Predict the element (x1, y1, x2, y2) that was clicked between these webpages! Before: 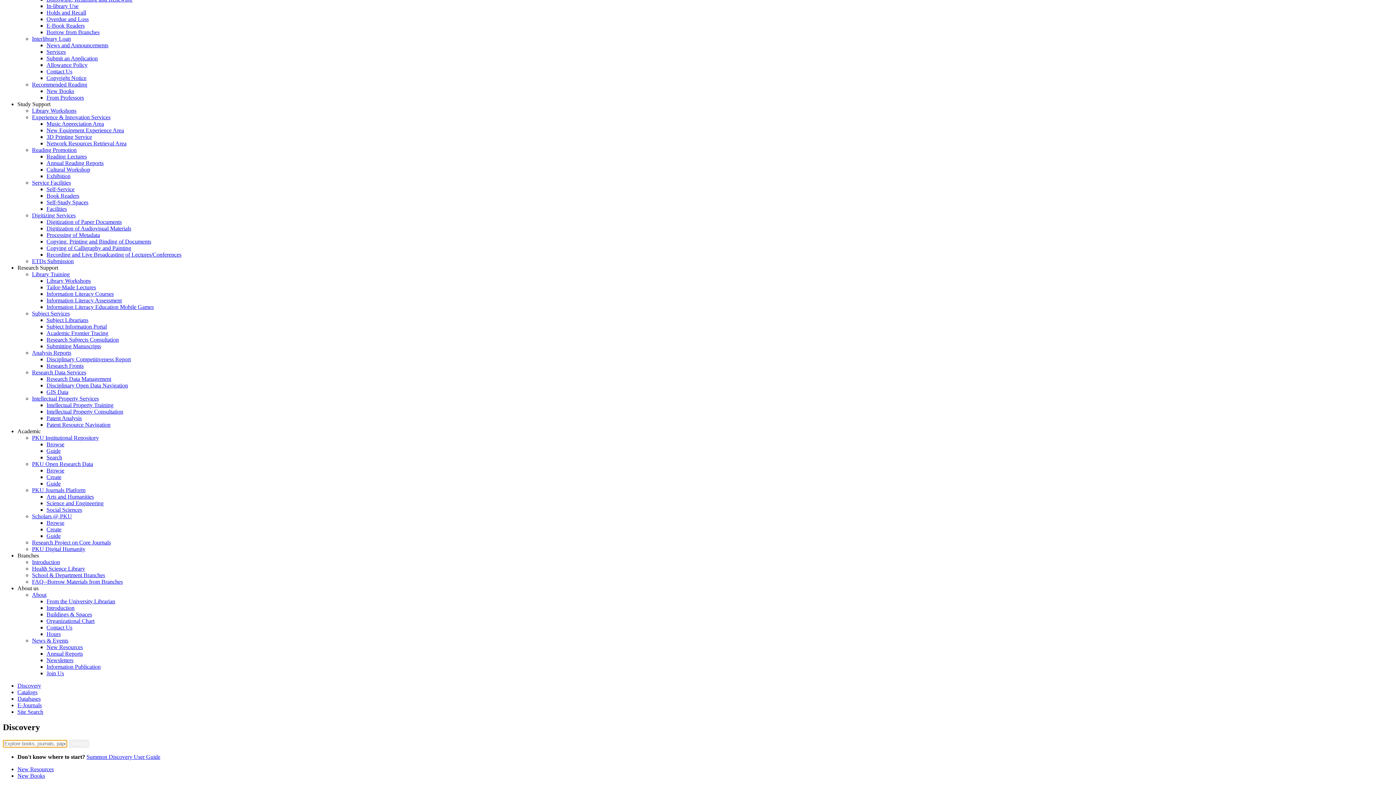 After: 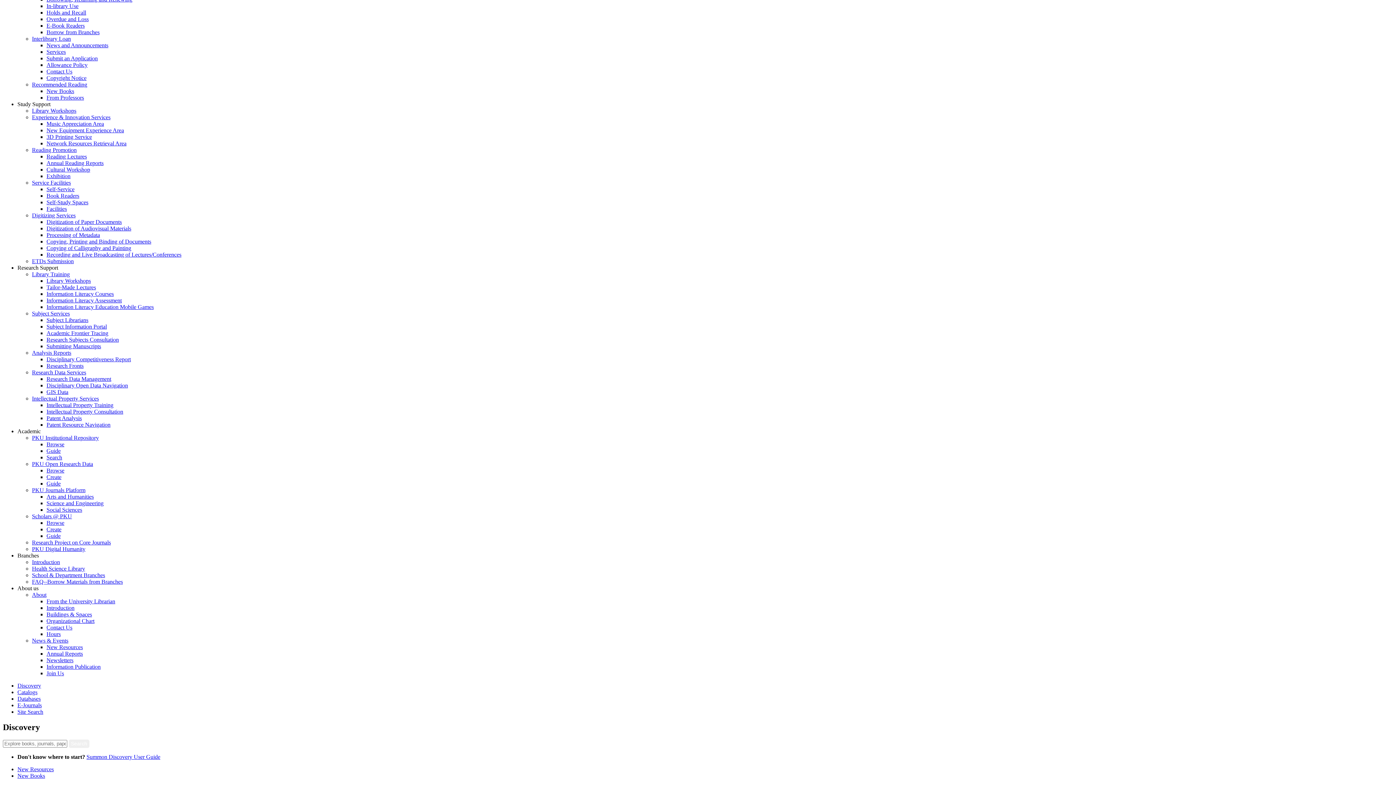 Action: label: Databases bbox: (17, 696, 40, 702)